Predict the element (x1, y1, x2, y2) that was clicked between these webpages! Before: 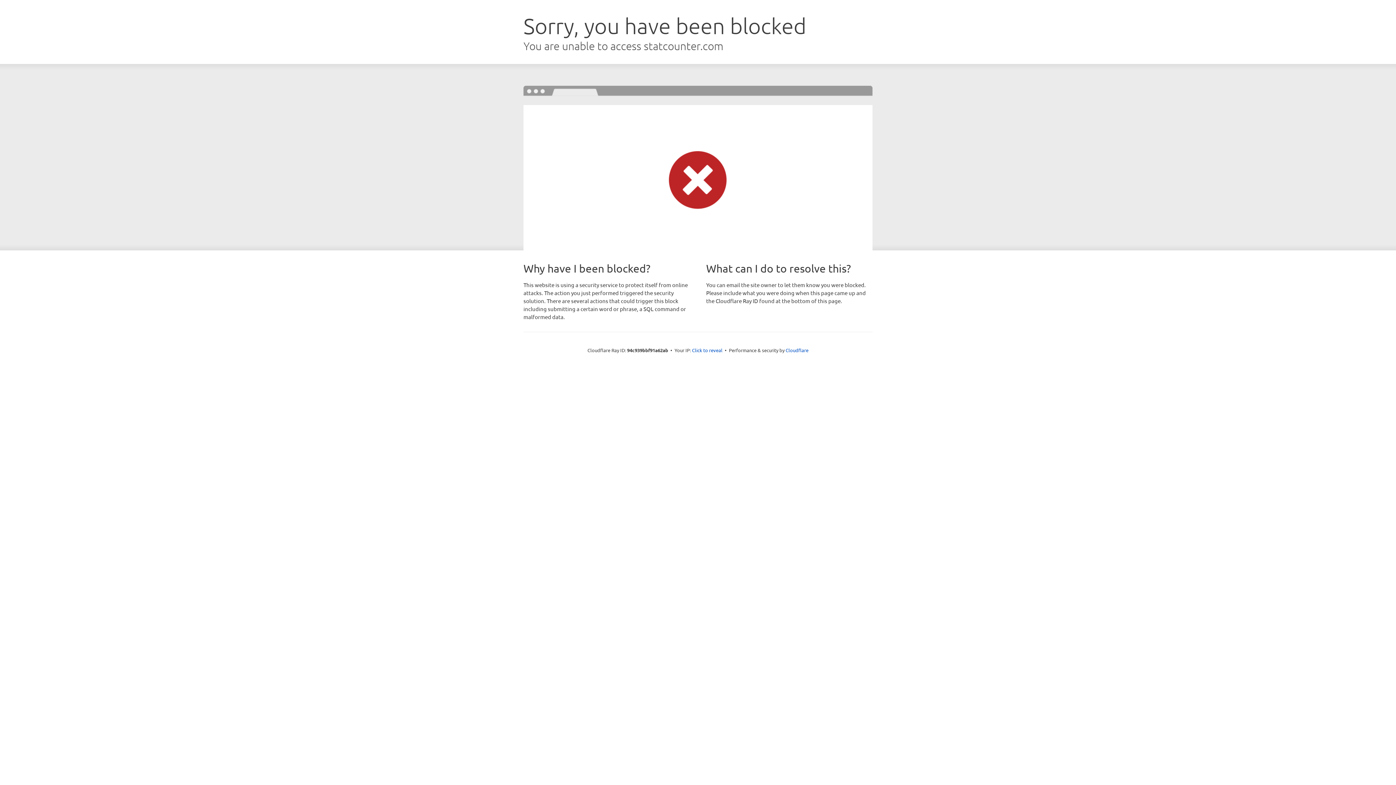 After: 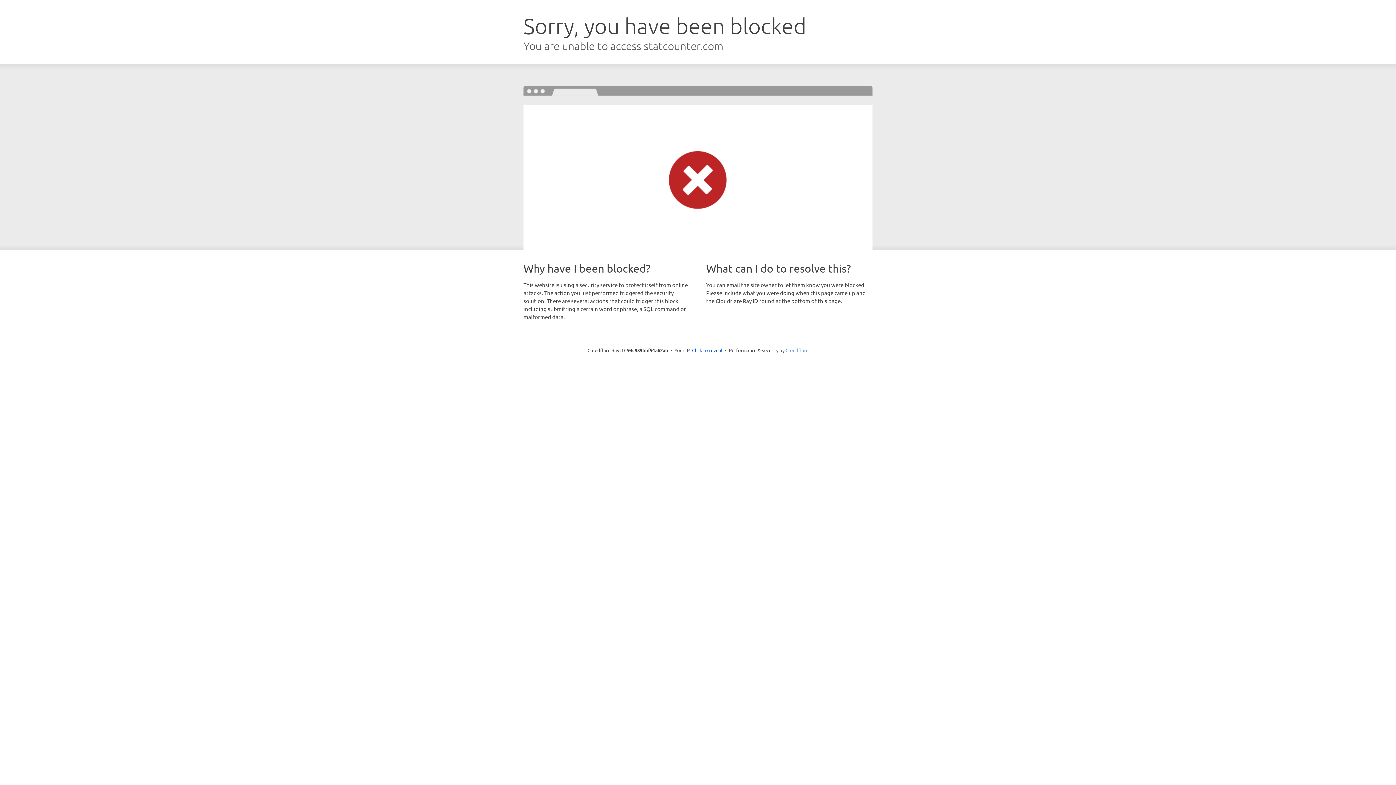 Action: label: Cloudflare bbox: (785, 347, 808, 353)